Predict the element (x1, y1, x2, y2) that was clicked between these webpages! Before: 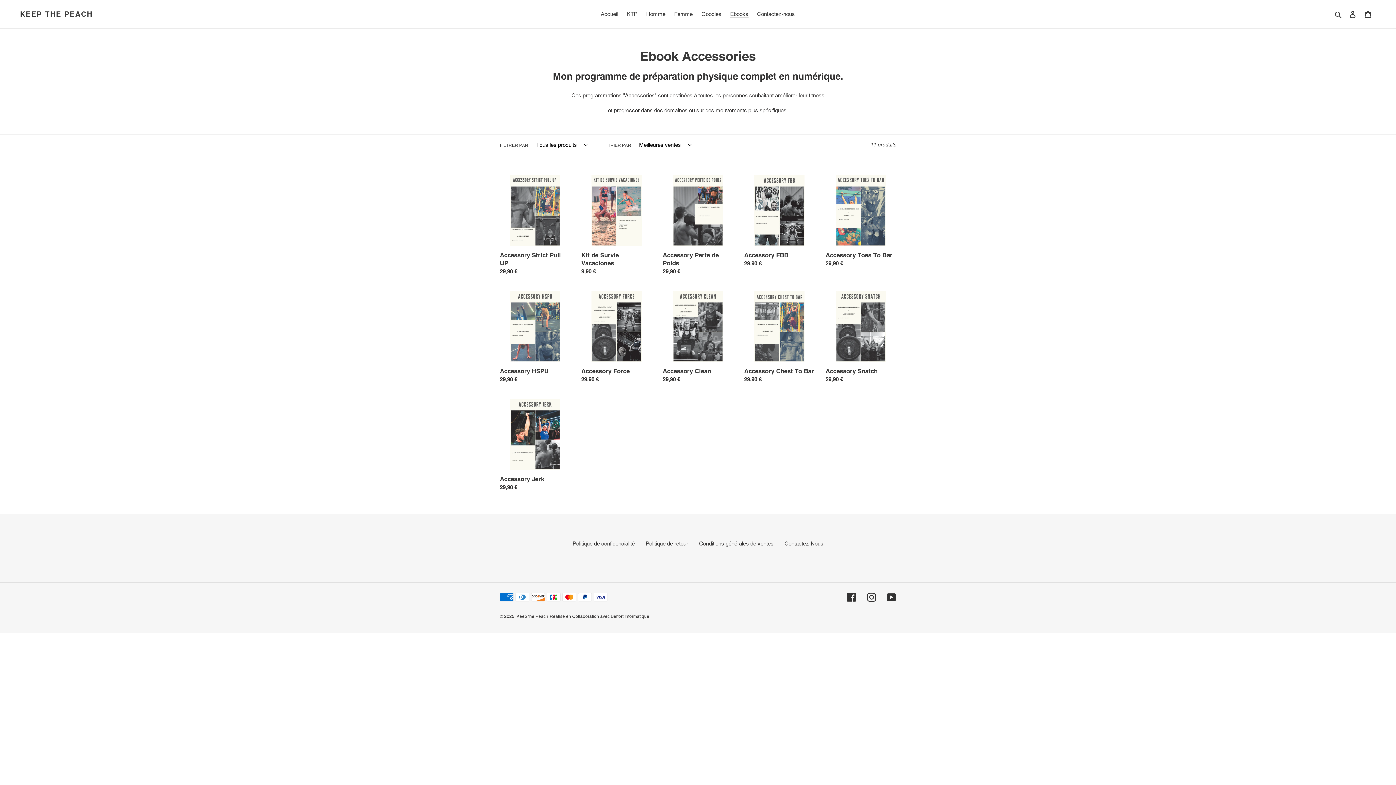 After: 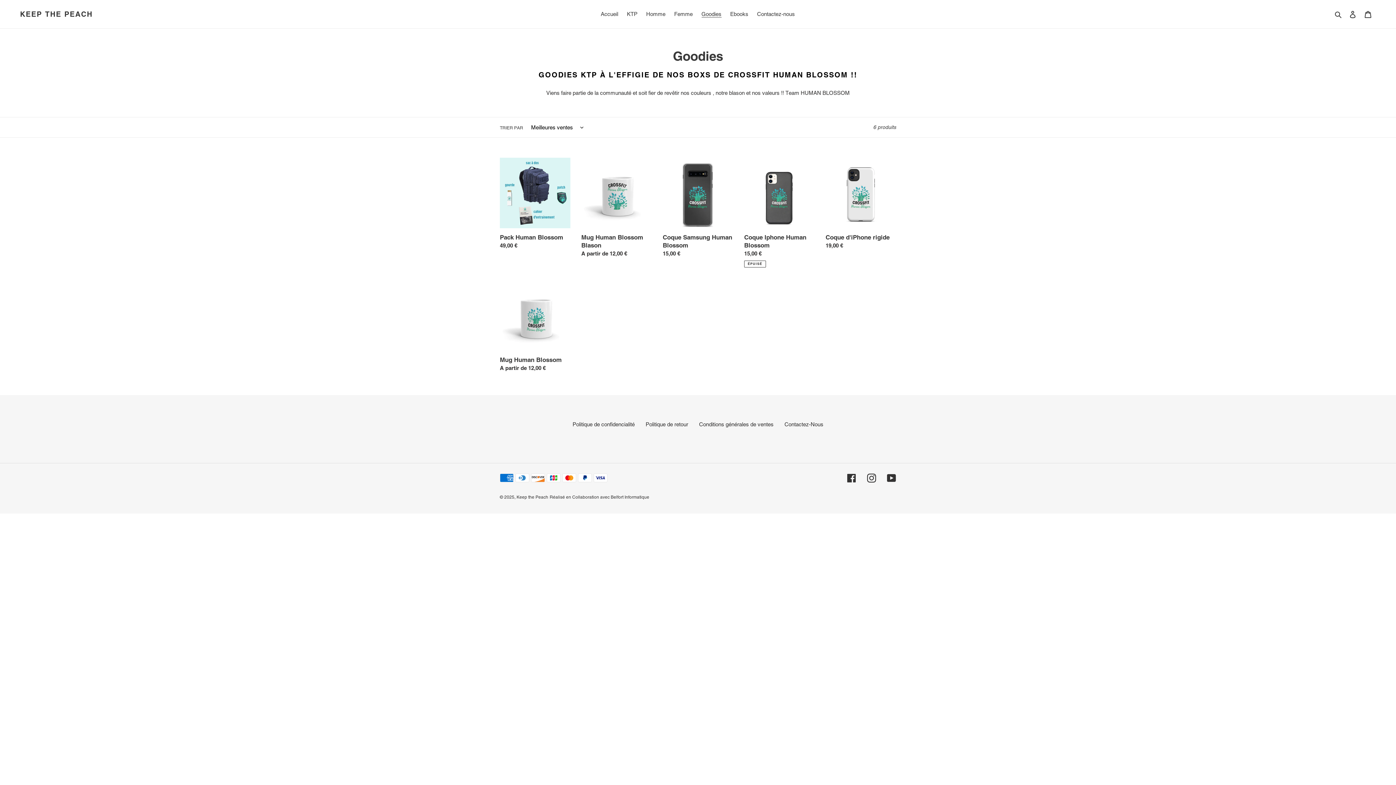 Action: bbox: (698, 9, 725, 19) label: Goodies